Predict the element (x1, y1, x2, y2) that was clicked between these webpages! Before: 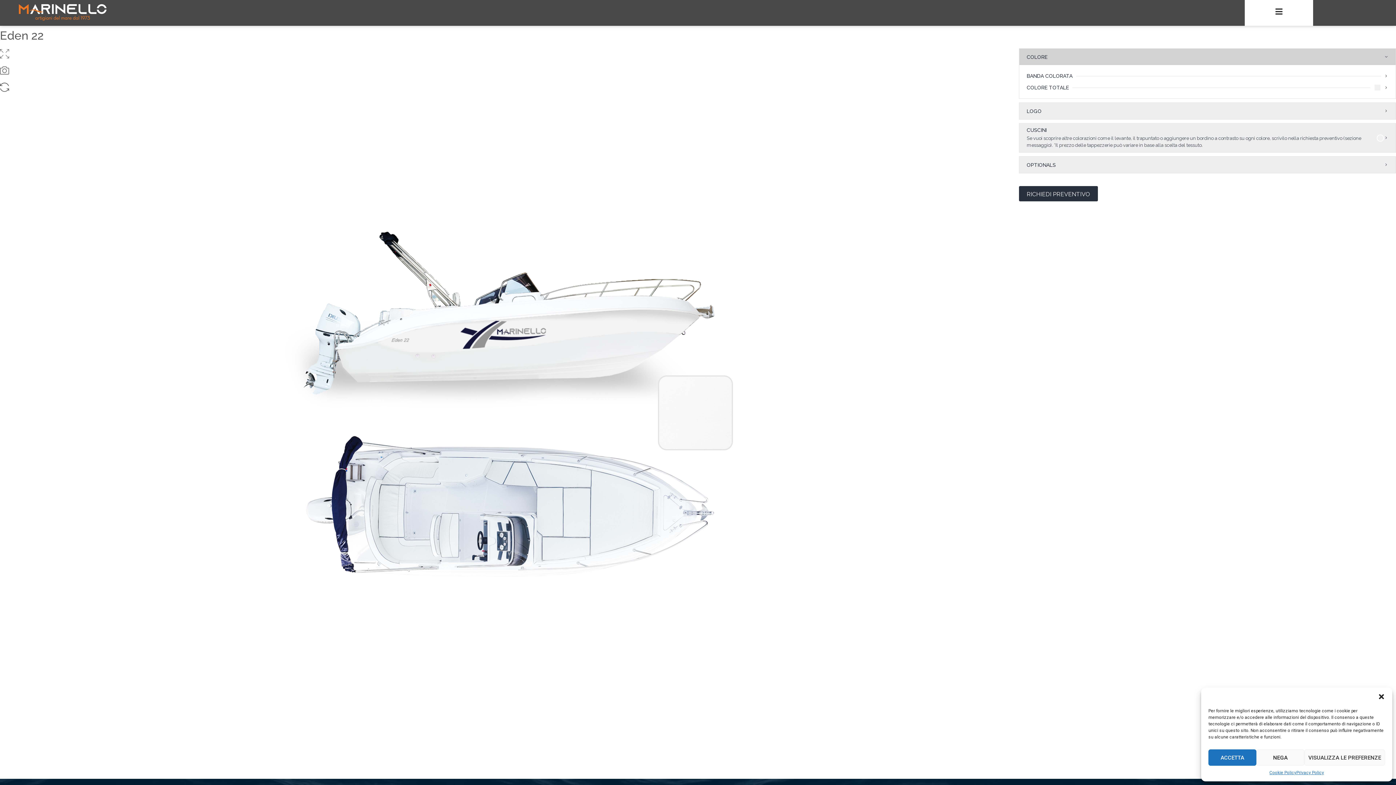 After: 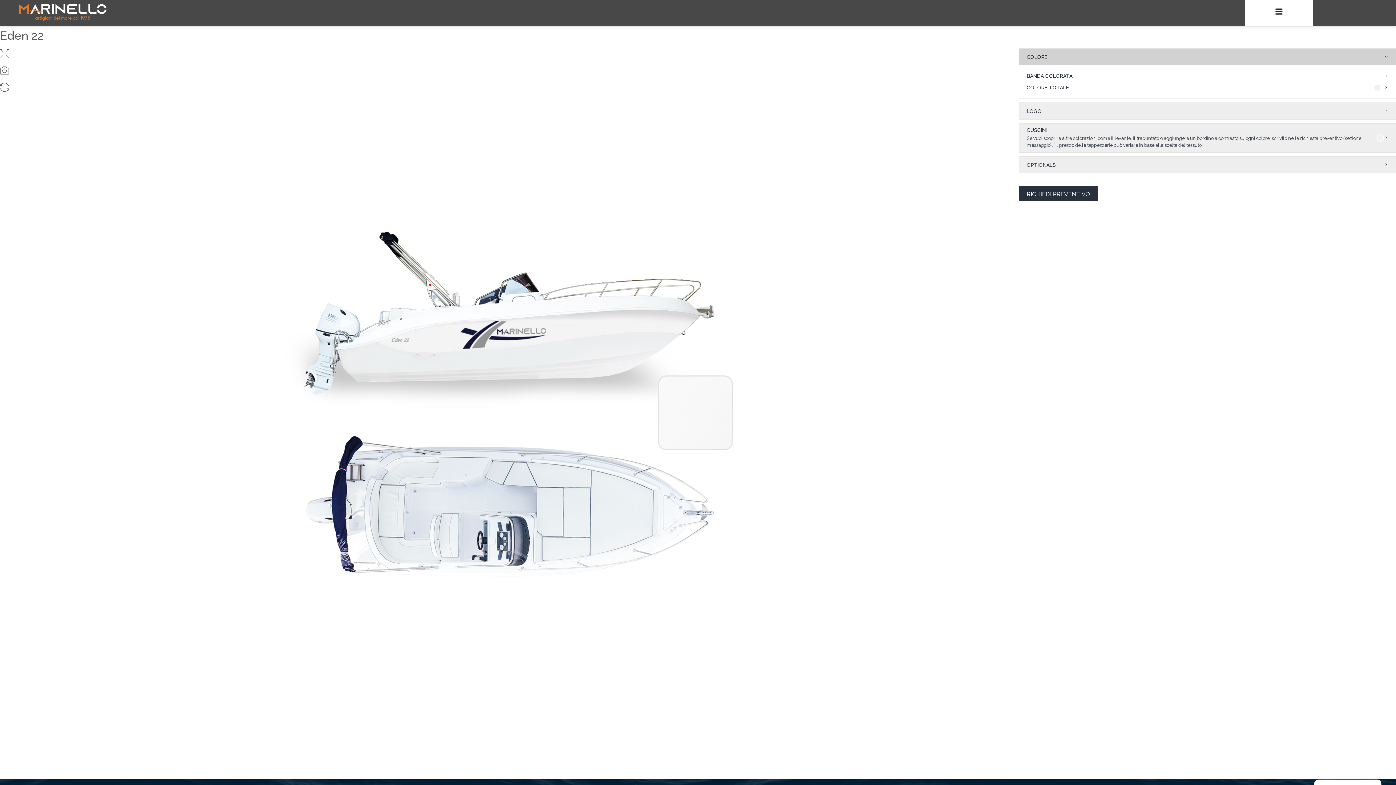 Action: bbox: (1378, 693, 1385, 700) label: close-dialog